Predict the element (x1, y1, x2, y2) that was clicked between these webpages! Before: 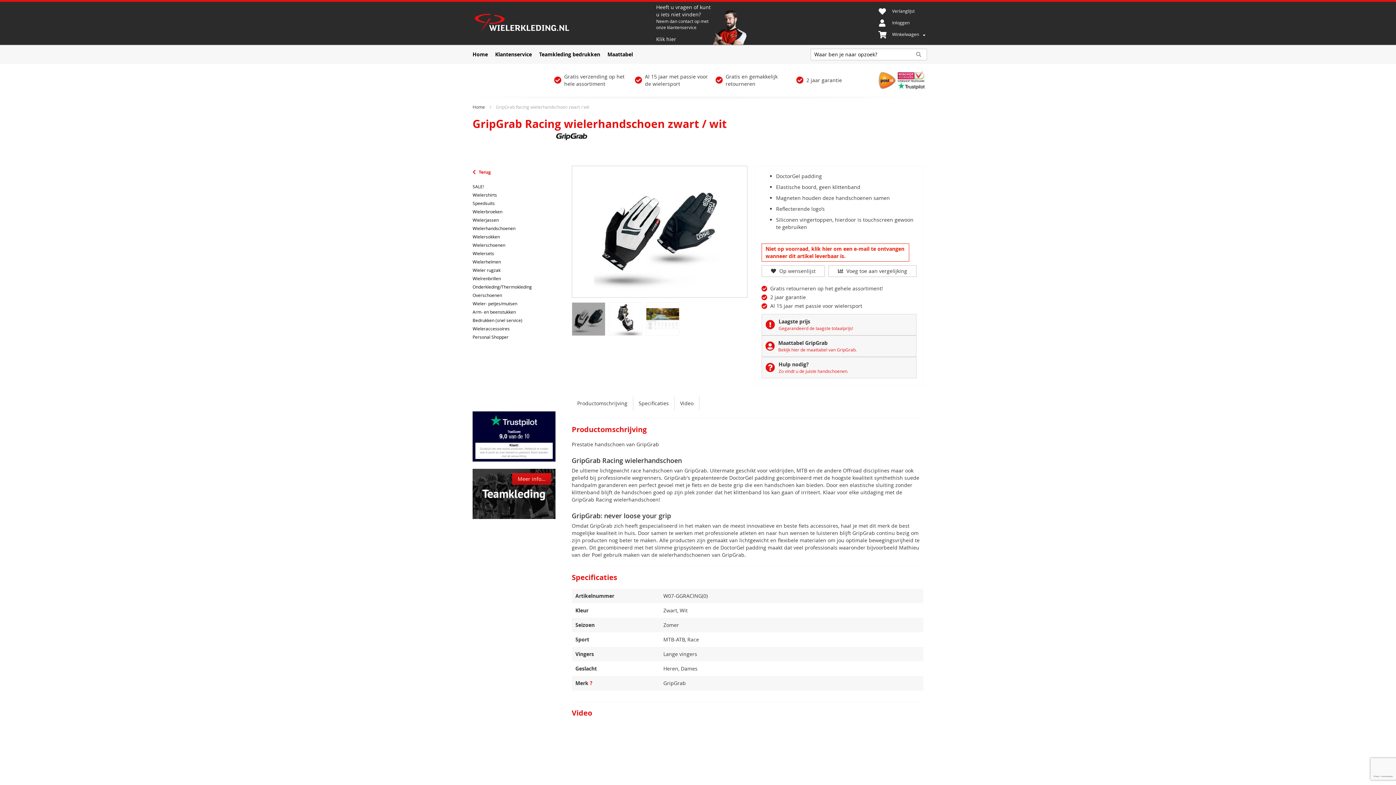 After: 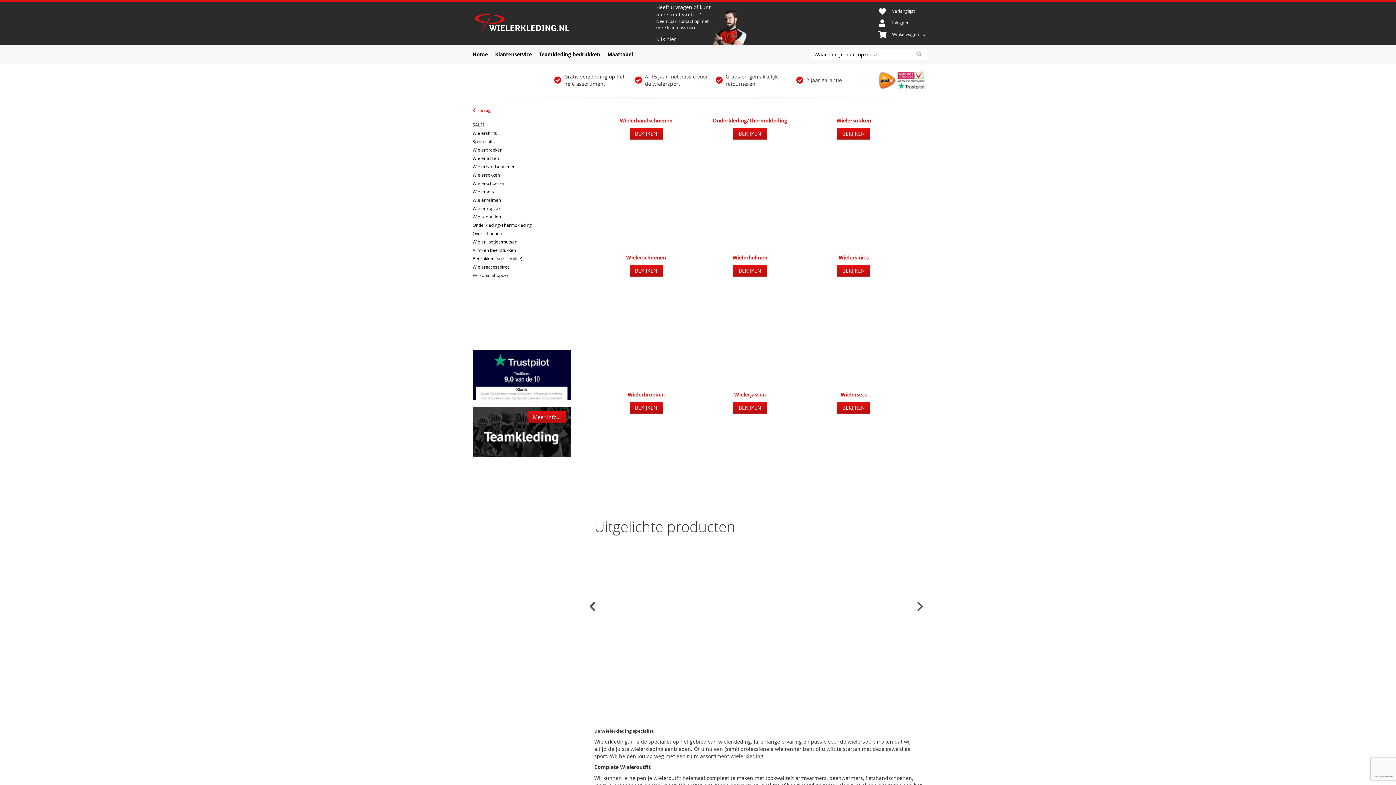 Action: bbox: (469, 46, 491, 64) label: Home